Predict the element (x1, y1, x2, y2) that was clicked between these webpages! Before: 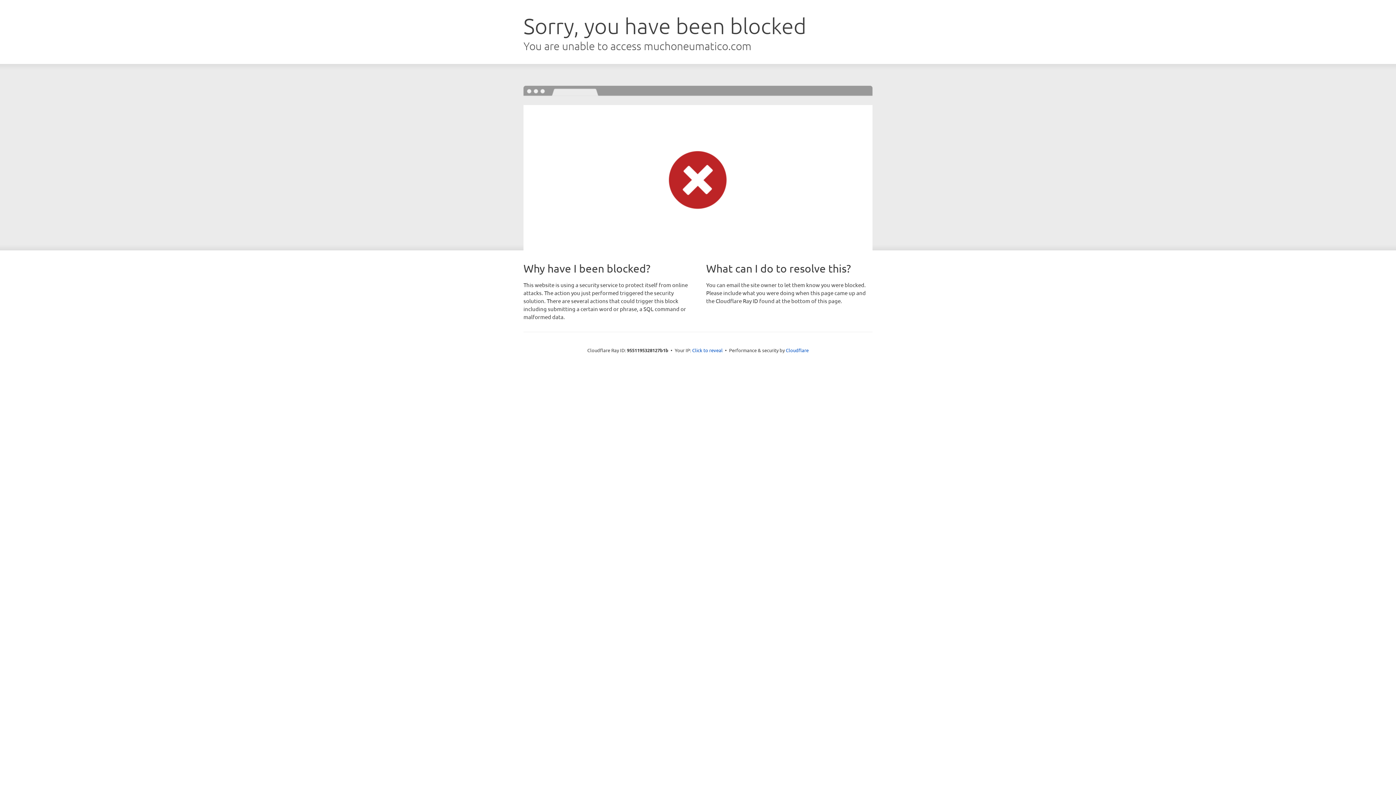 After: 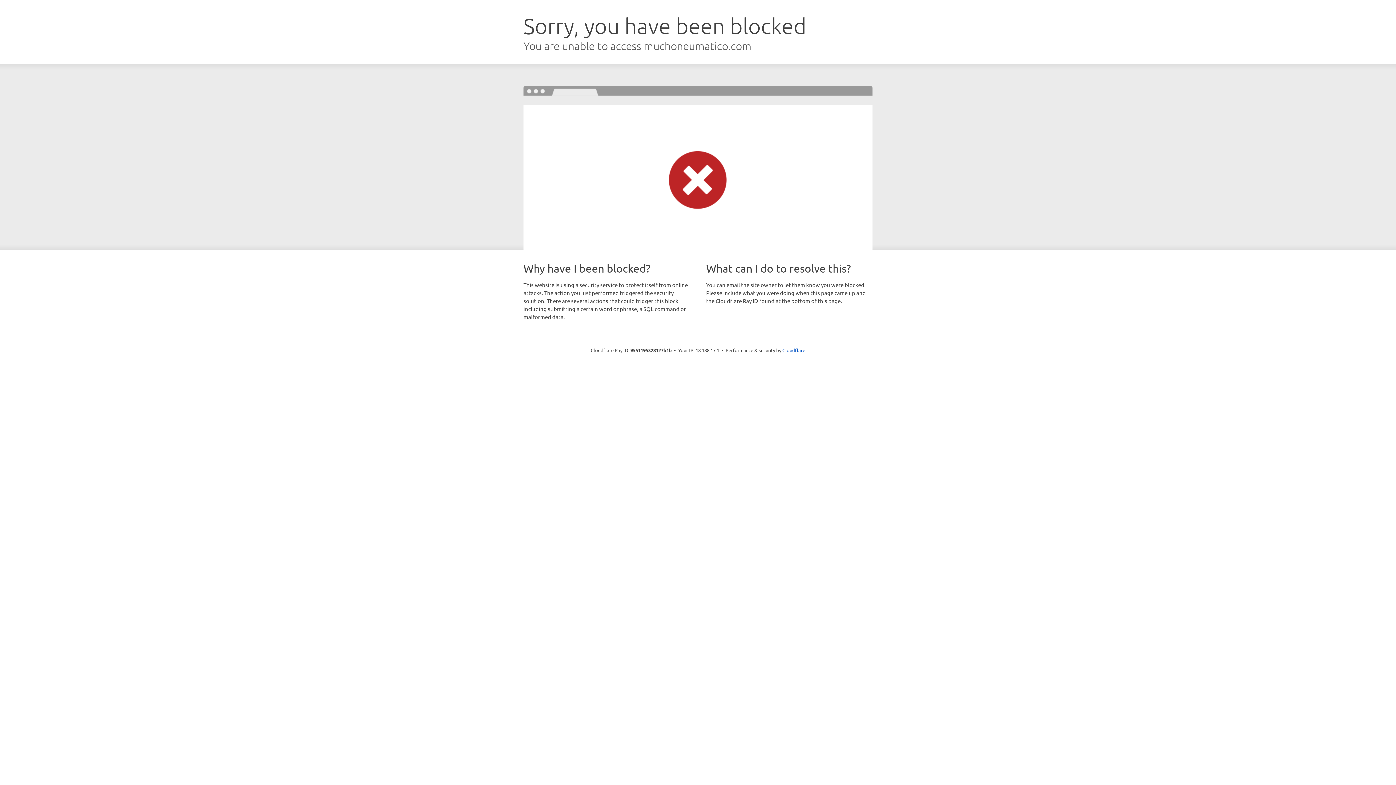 Action: label: Click to reveal bbox: (692, 346, 722, 353)